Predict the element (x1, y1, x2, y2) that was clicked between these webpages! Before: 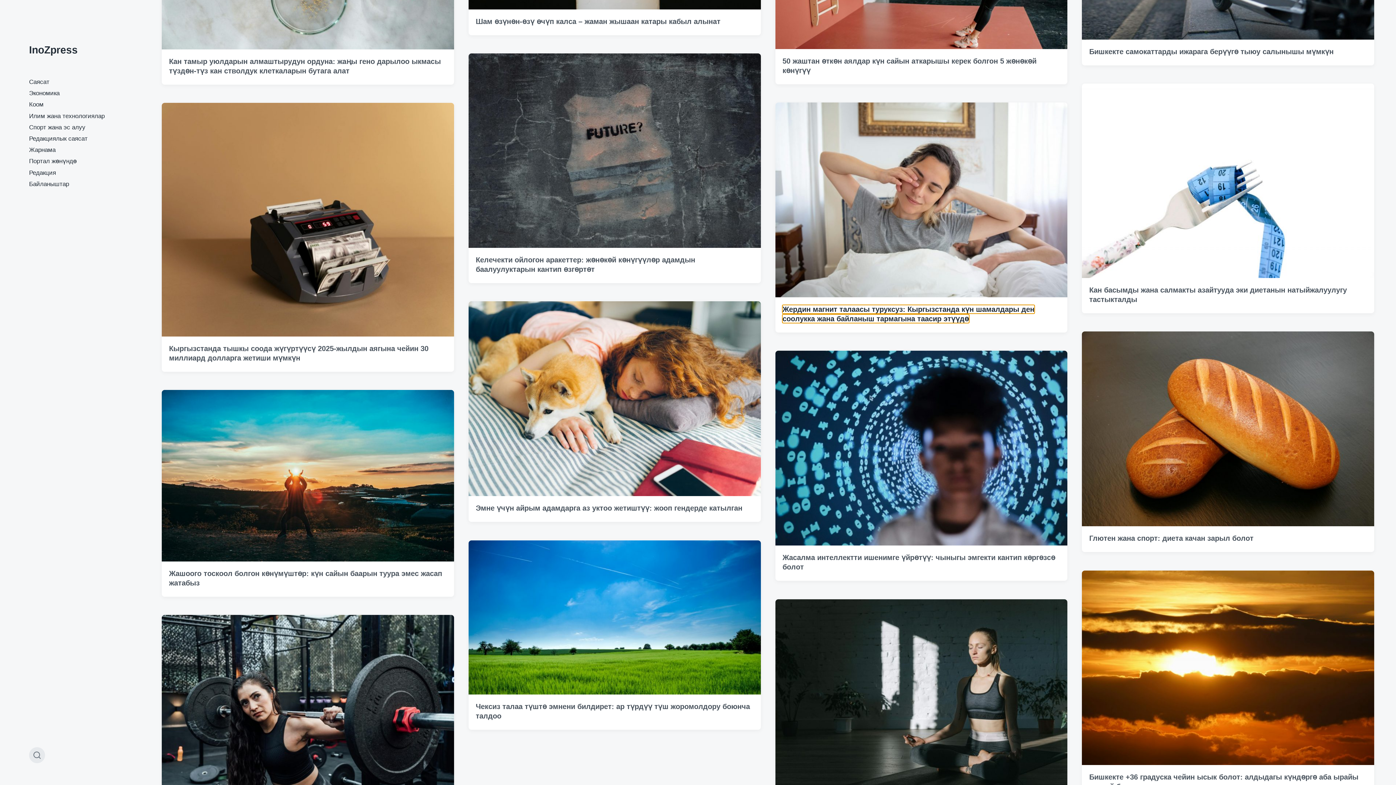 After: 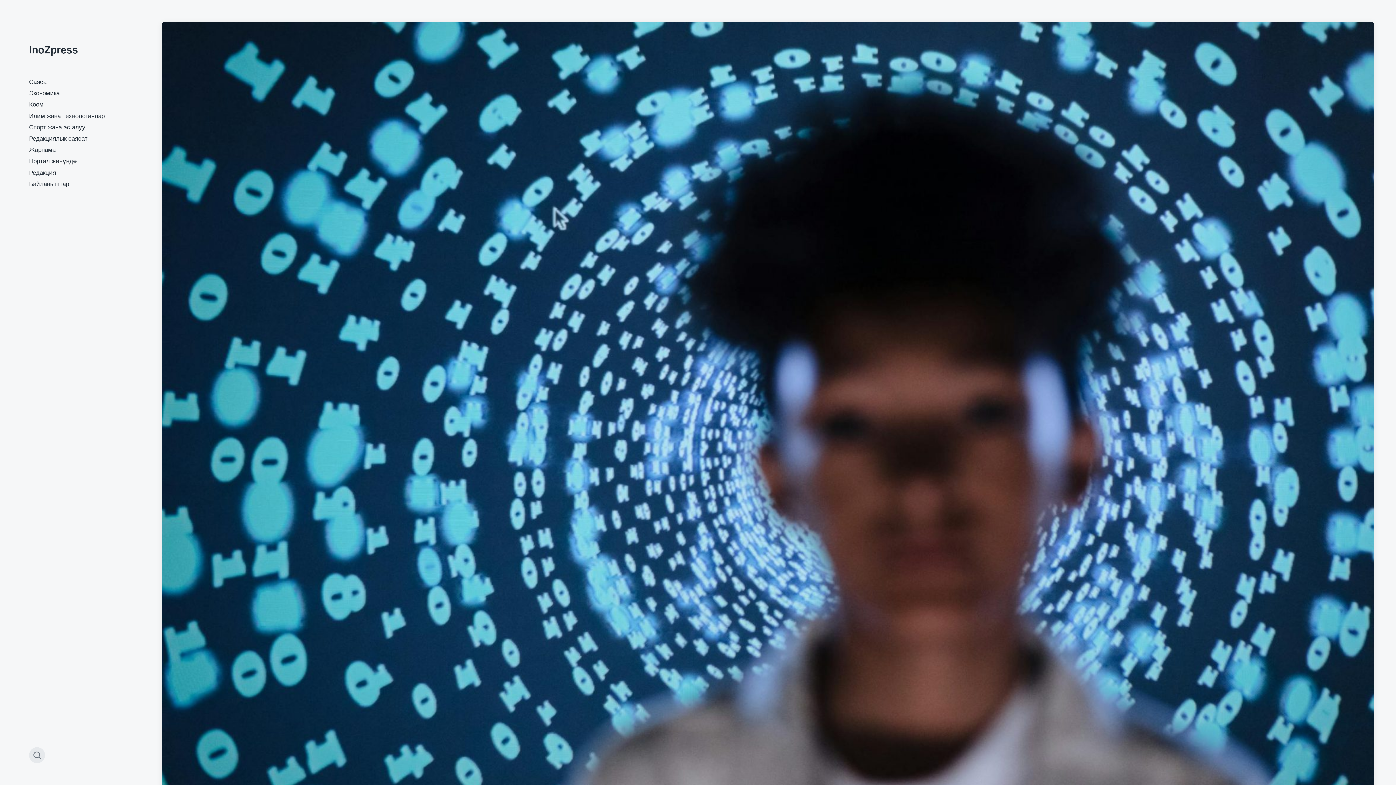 Action: bbox: (775, 351, 1067, 545)